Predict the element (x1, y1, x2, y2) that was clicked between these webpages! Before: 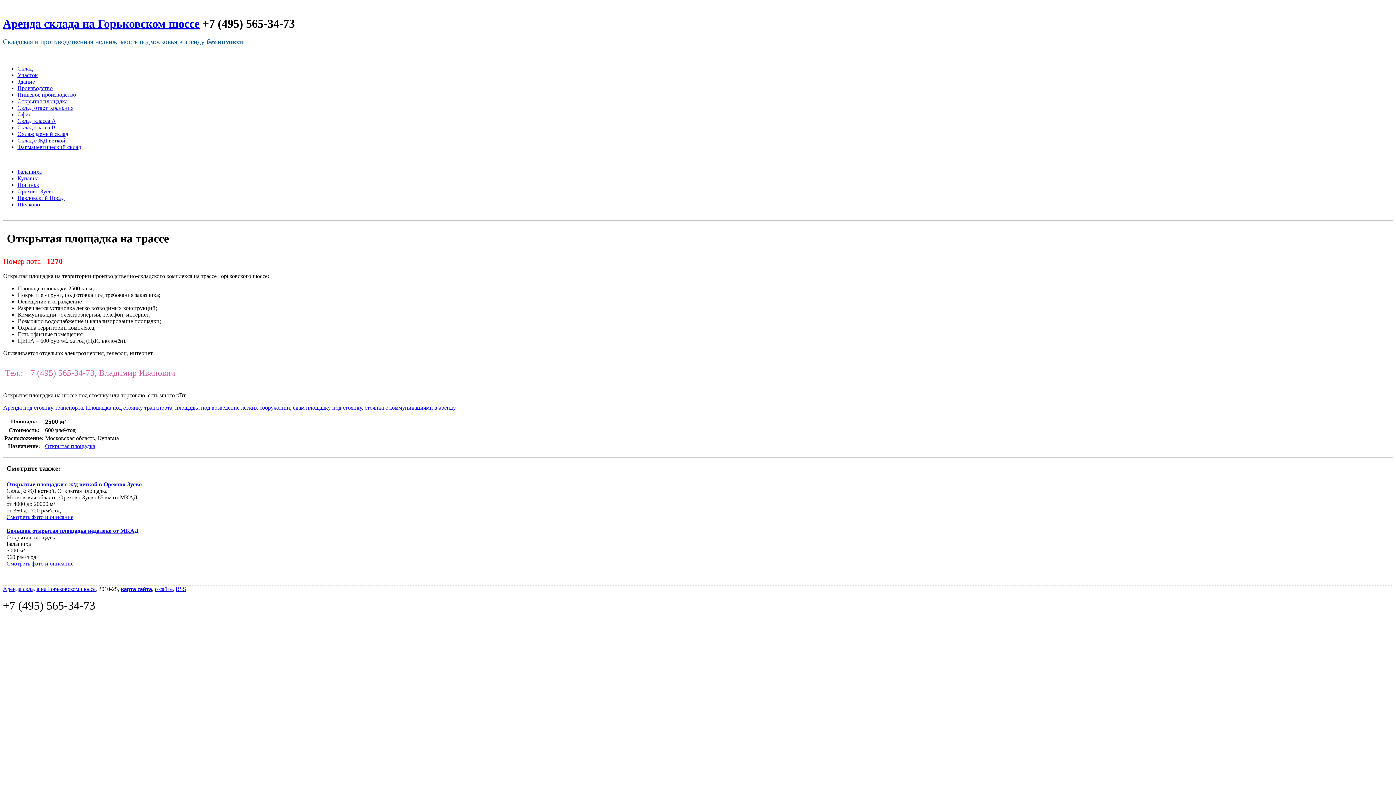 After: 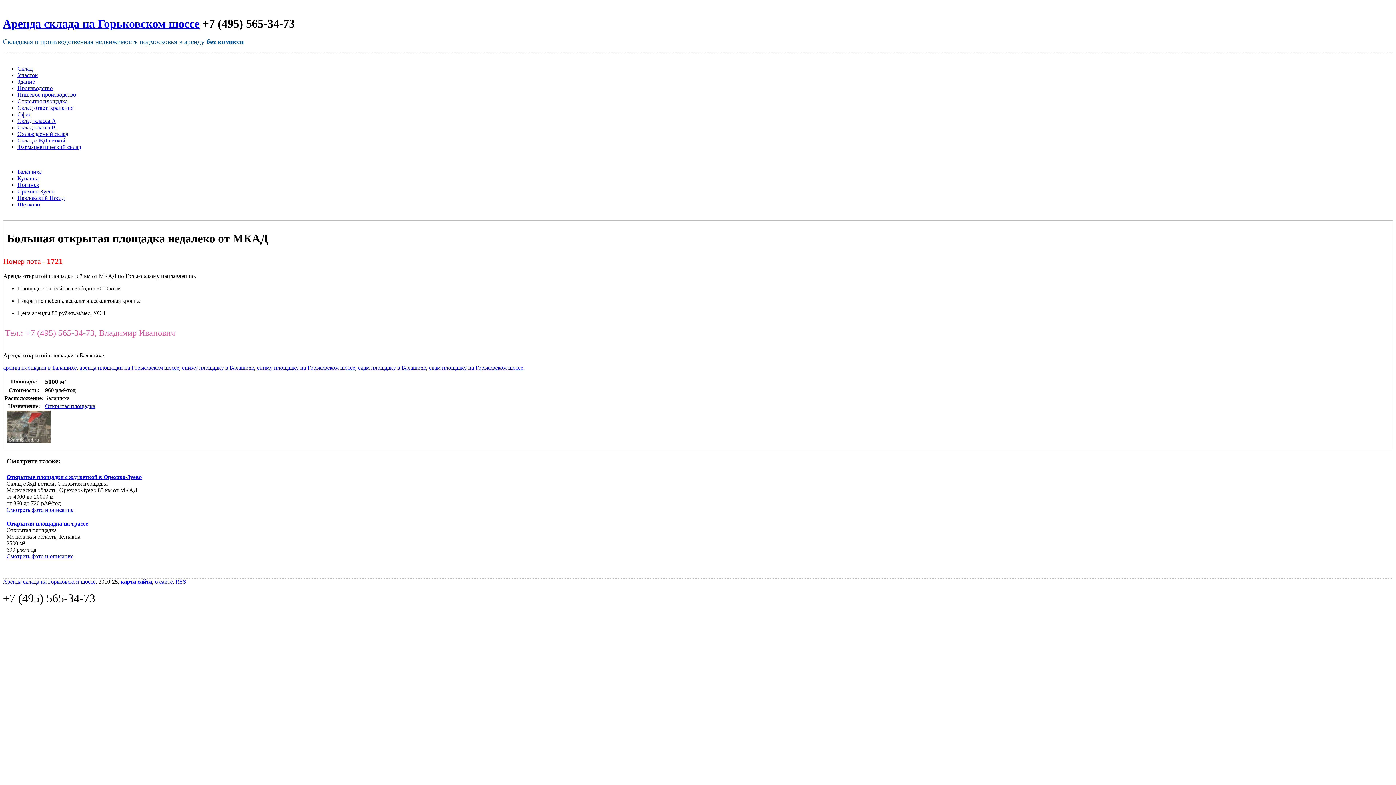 Action: label: Большая открытая площадка недалеко от МКАД bbox: (6, 527, 138, 534)